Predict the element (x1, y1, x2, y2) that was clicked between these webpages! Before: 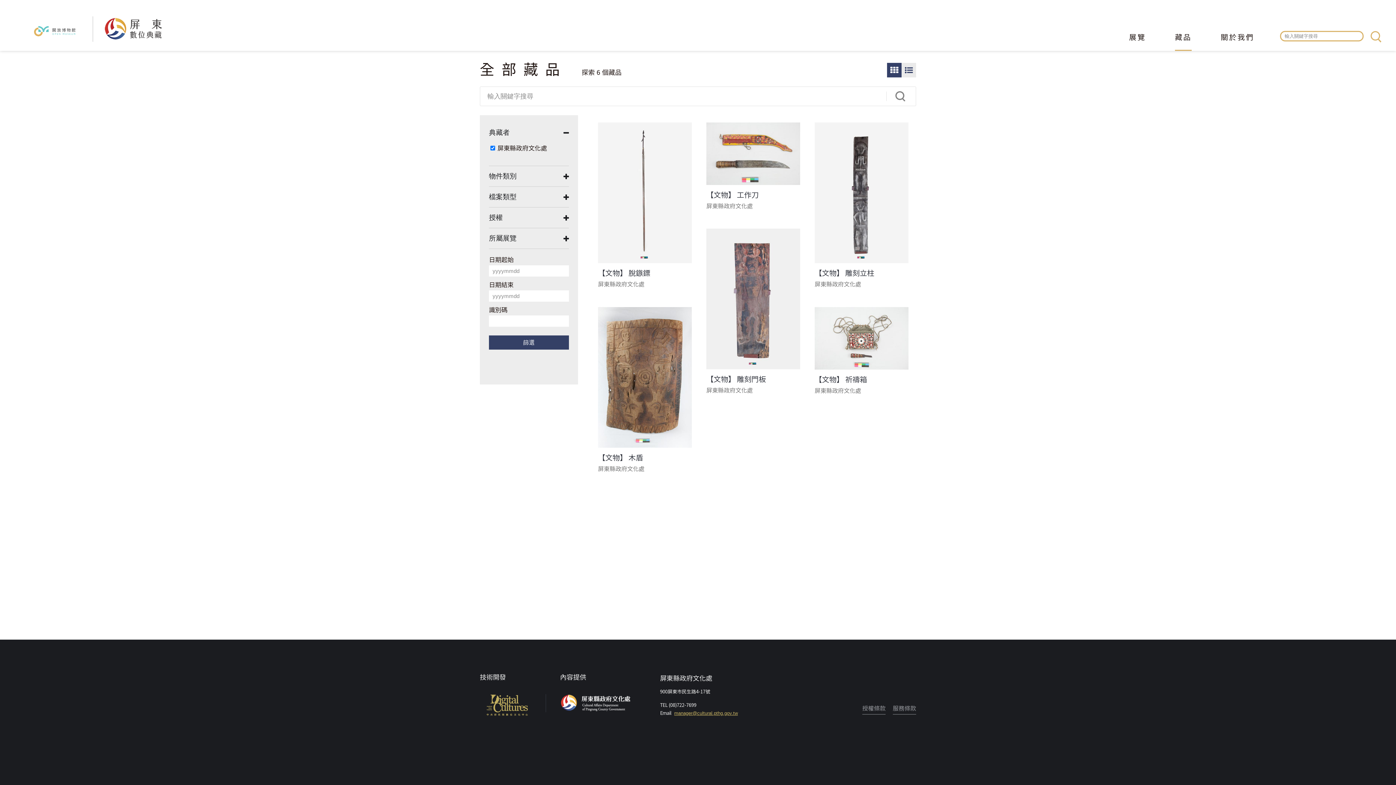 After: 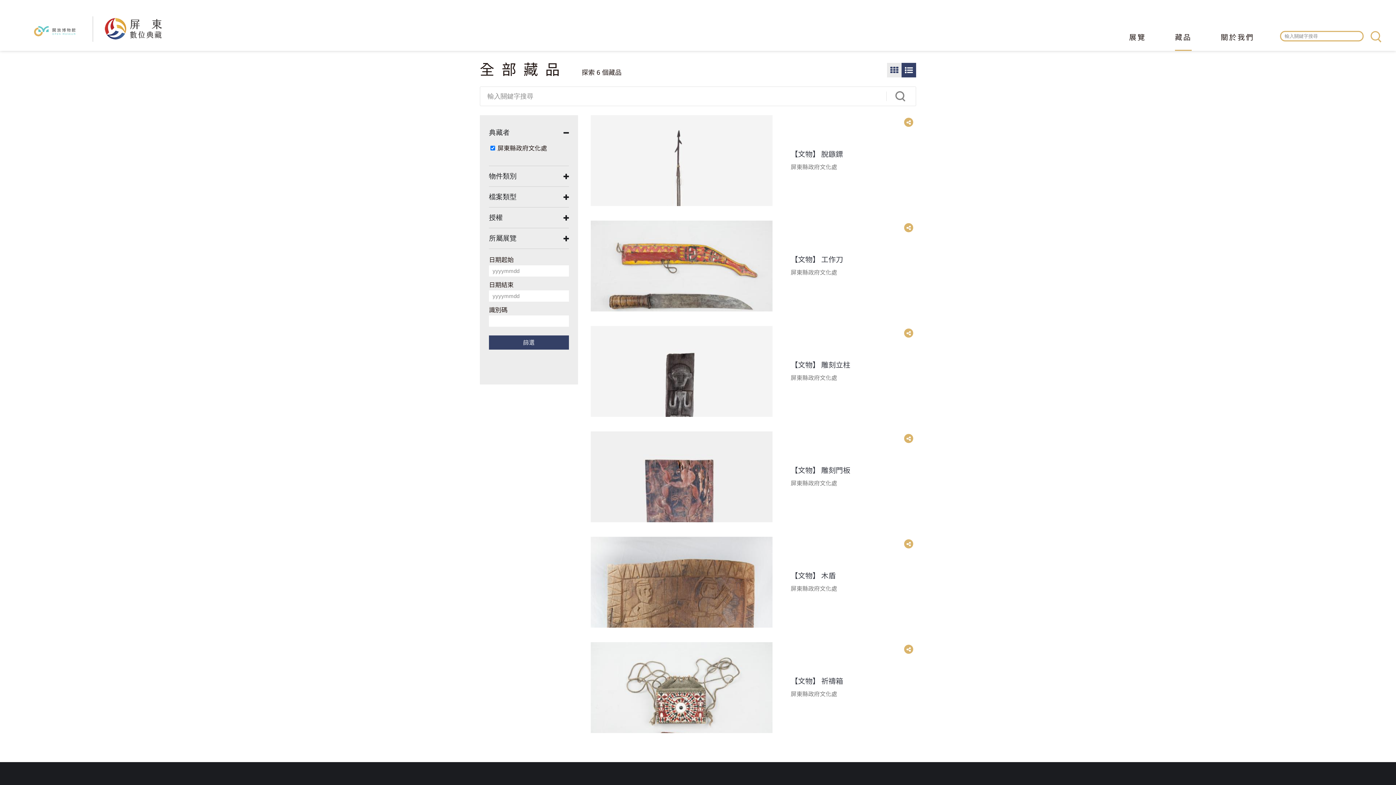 Action: label: 圖文瀏覽模式 bbox: (901, 62, 916, 77)